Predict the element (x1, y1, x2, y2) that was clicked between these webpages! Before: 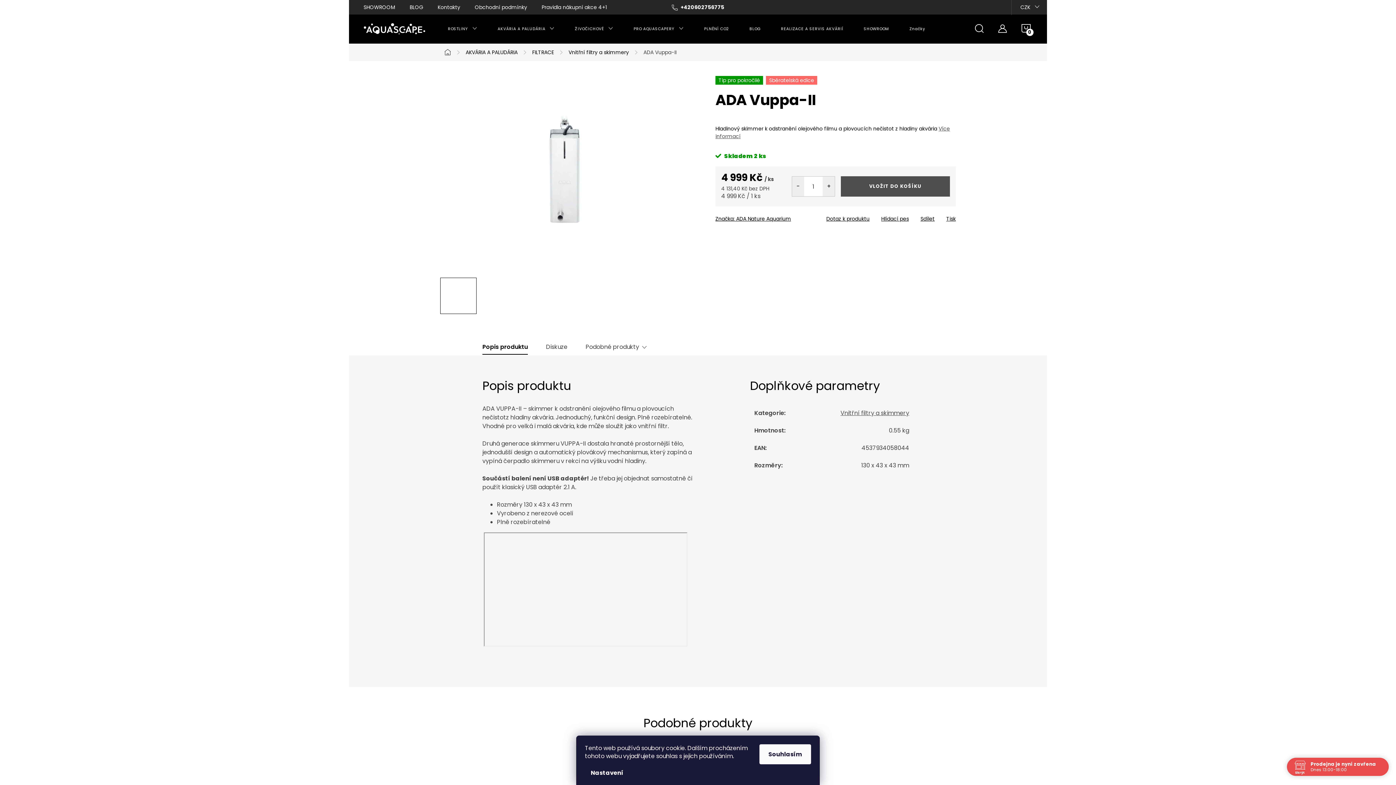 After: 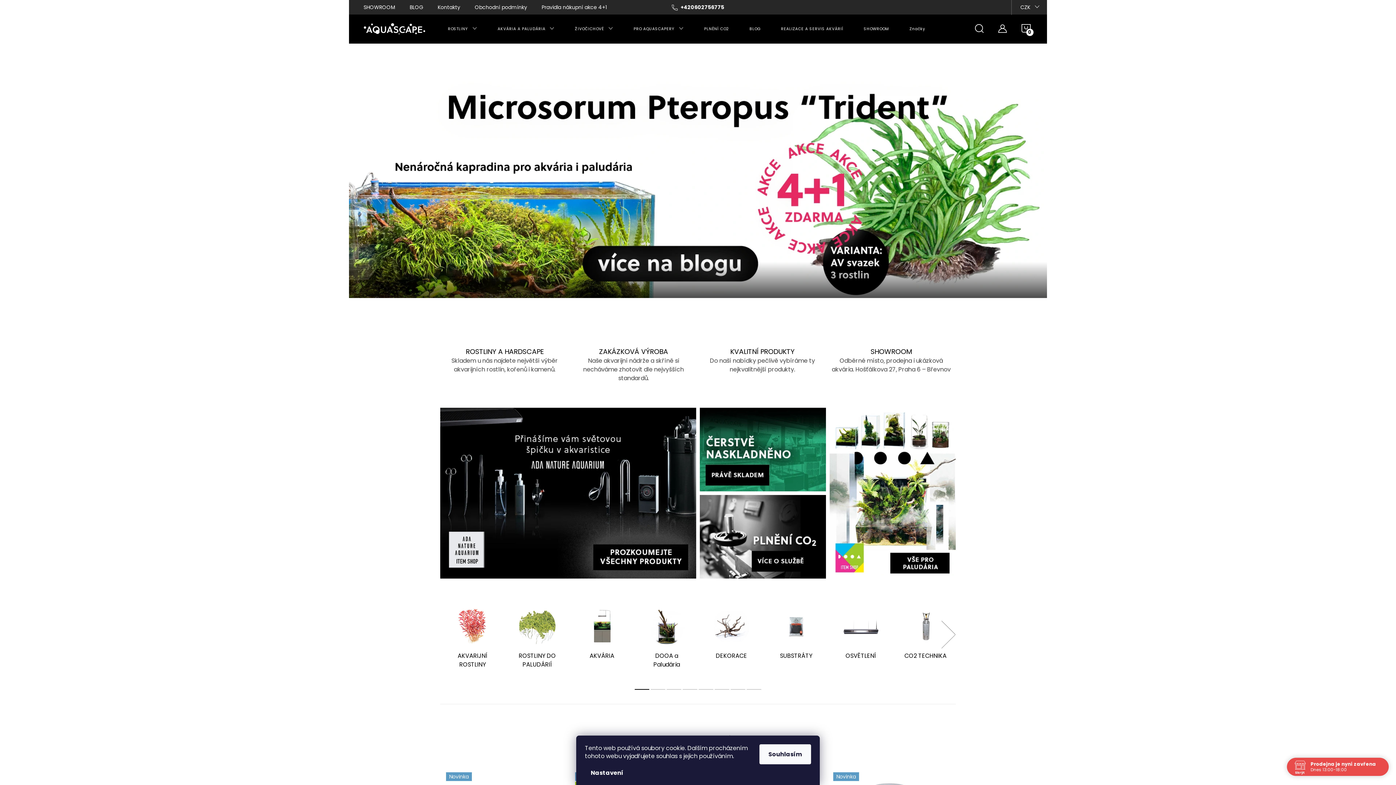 Action: bbox: (363, 22, 425, 35)